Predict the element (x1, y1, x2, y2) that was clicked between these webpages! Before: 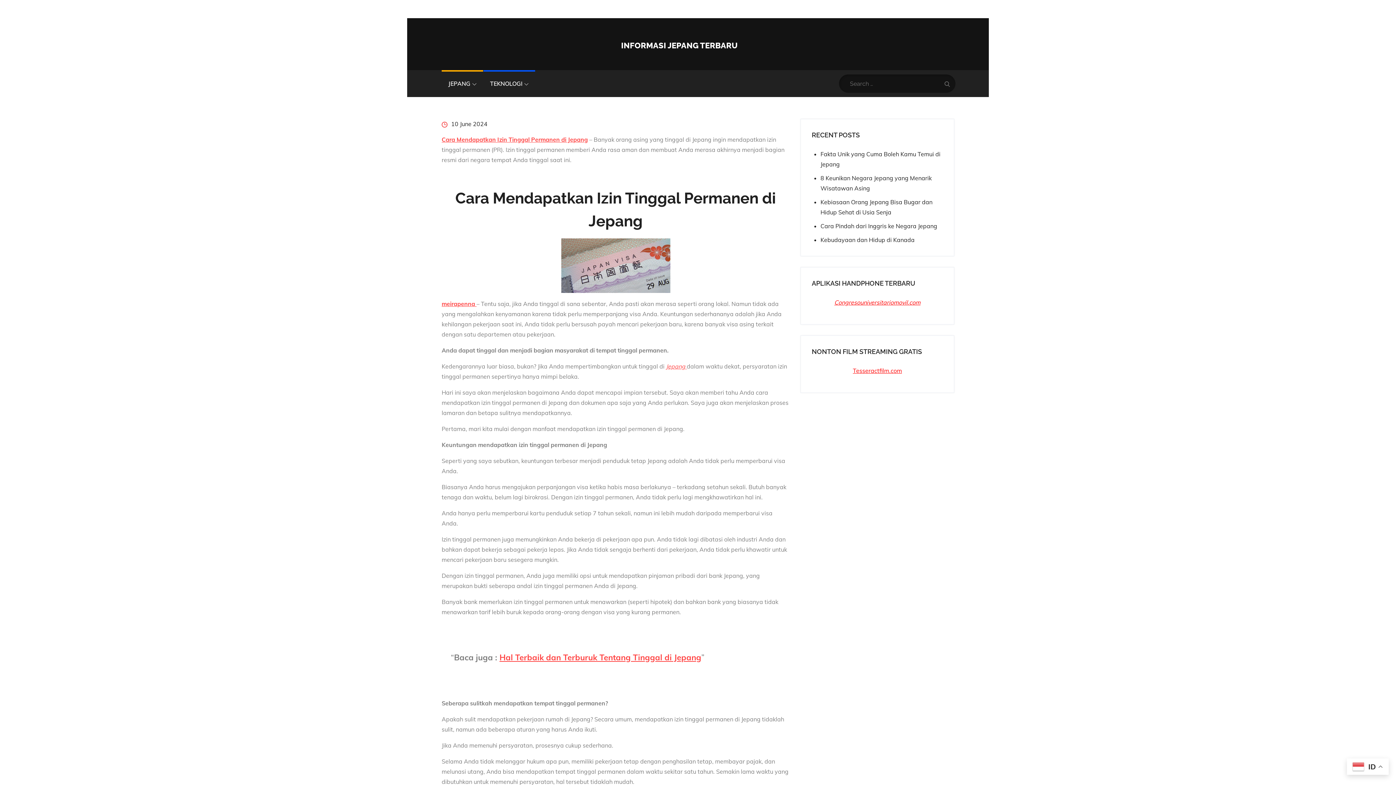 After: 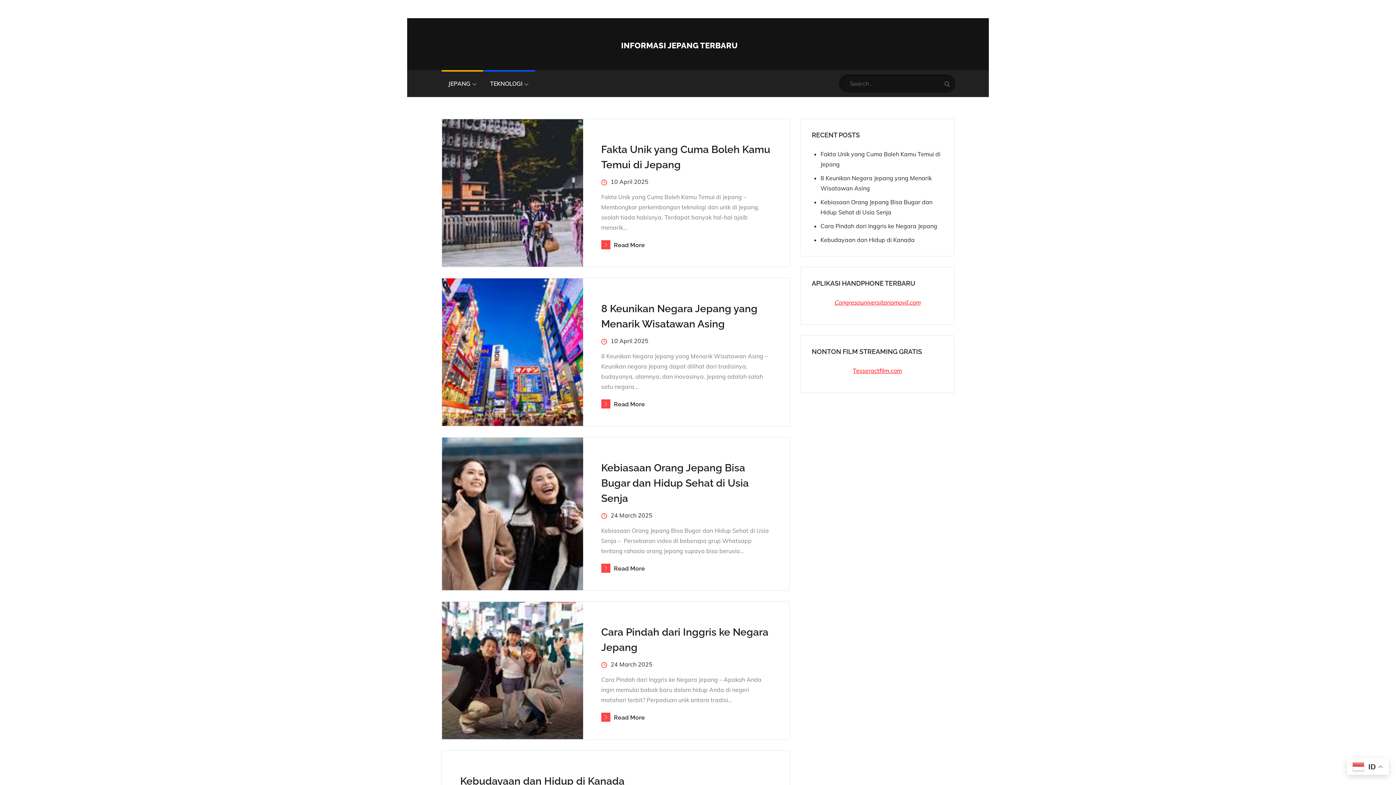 Action: label: INFORMASI JEPANG TERBARU bbox: (621, 40, 737, 50)